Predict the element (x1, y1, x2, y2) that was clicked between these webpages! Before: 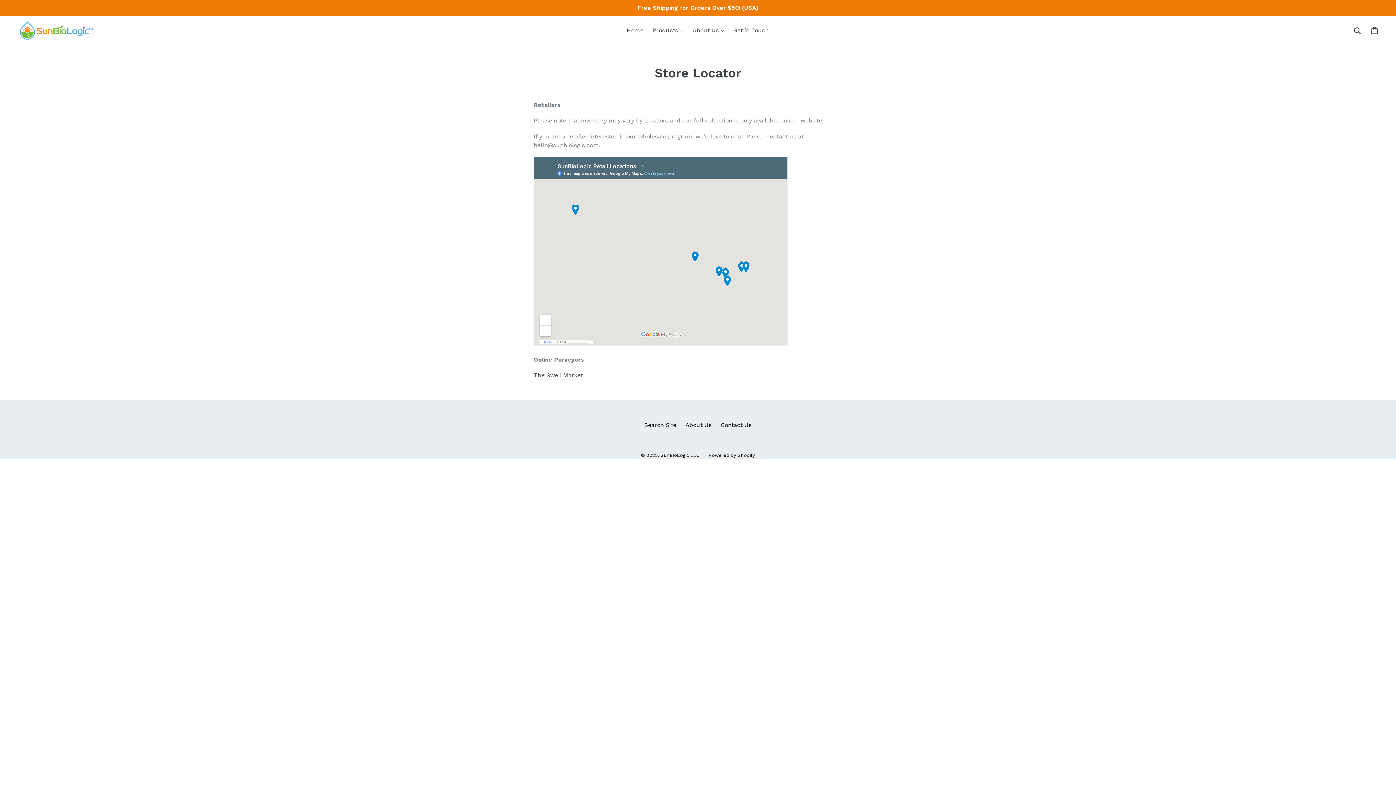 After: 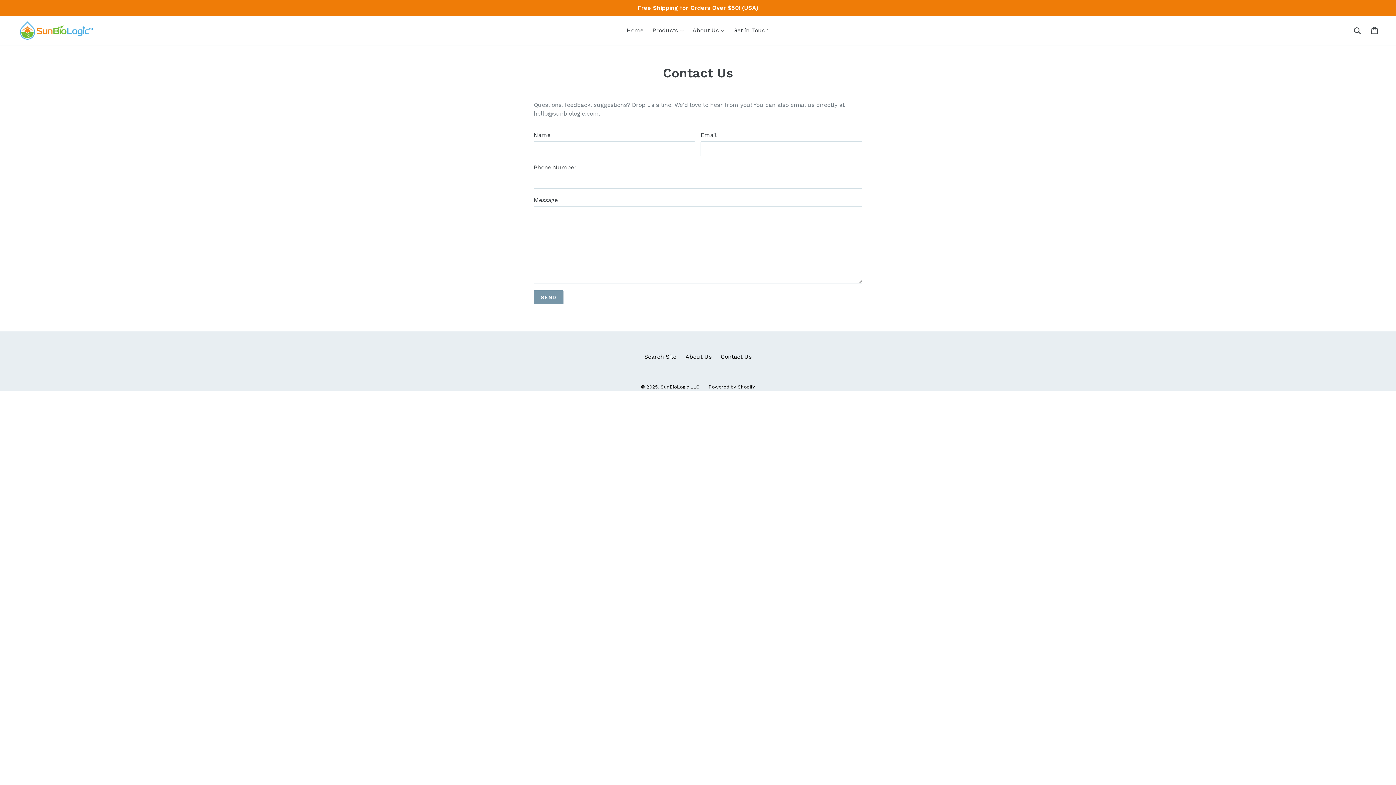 Action: label: Contact Us bbox: (720, 421, 751, 428)